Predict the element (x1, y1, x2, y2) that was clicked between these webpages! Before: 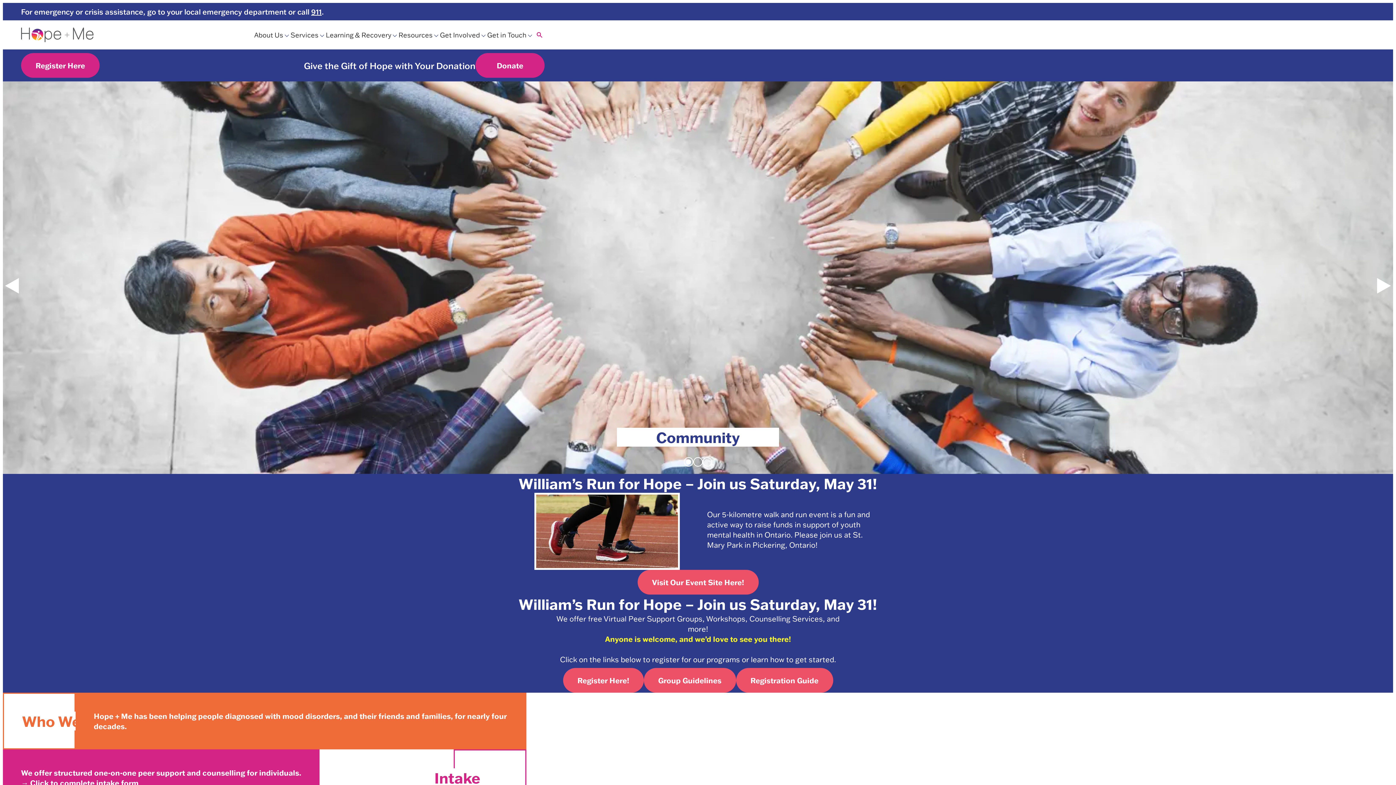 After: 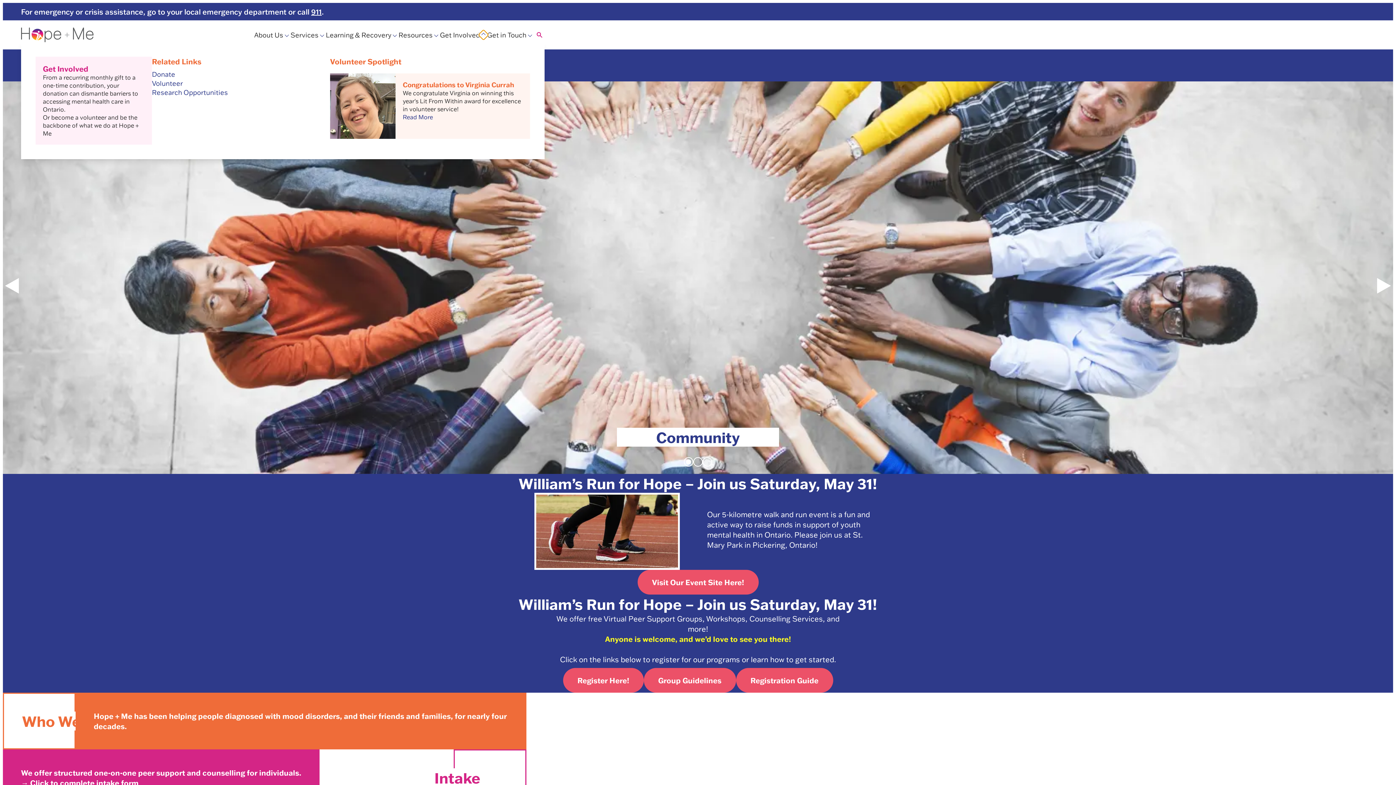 Action: bbox: (478, 29, 488, 40) label: Expand Submenu